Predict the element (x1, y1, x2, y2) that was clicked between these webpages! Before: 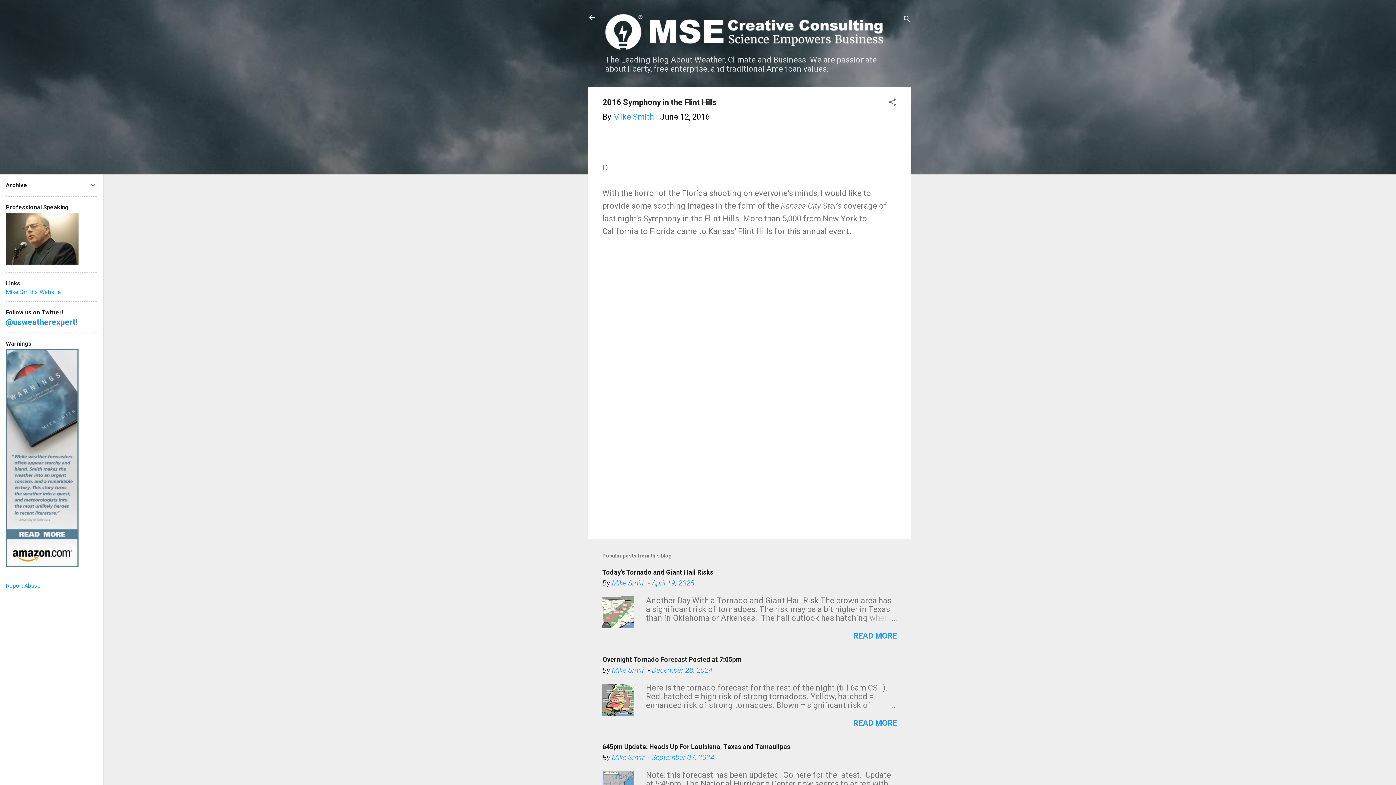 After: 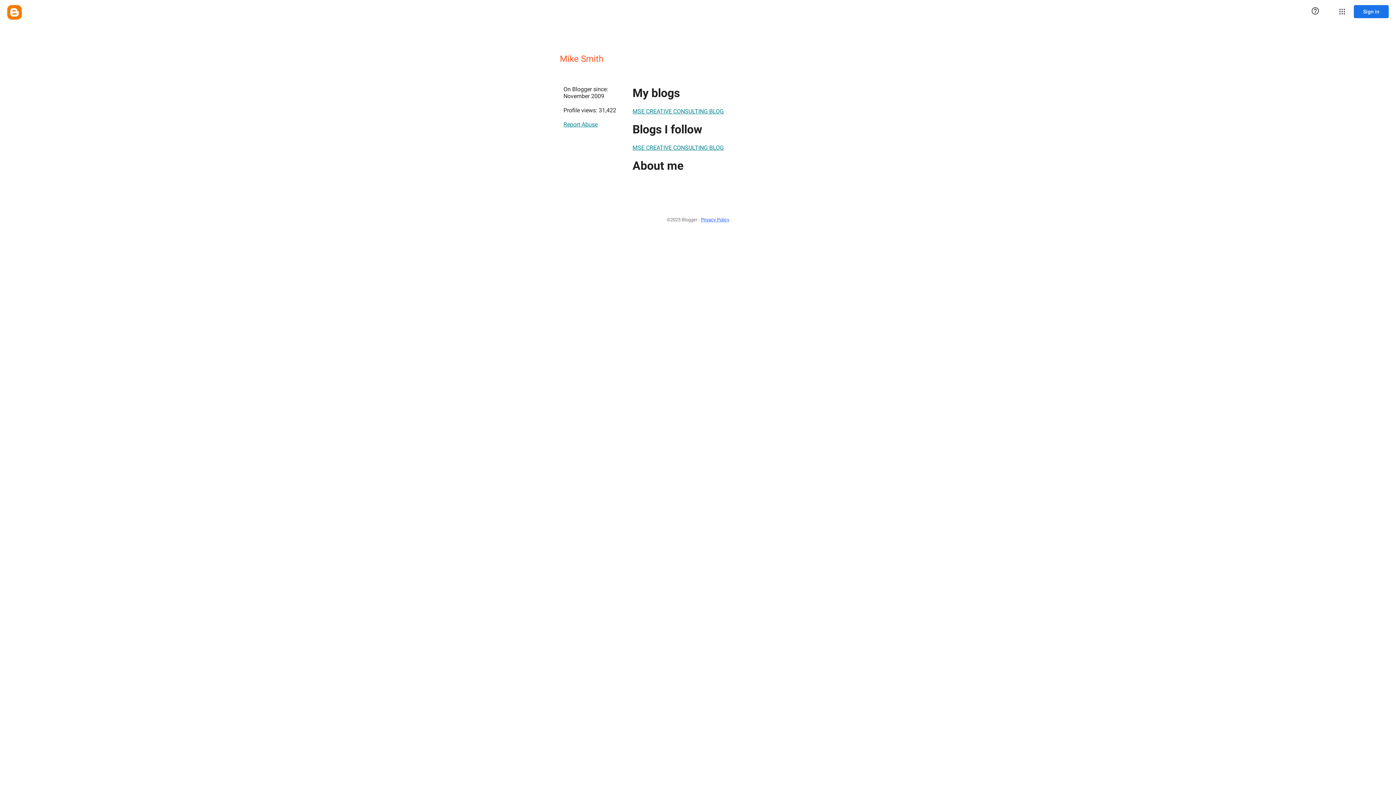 Action: label: Mike Smith bbox: (612, 666, 646, 675)